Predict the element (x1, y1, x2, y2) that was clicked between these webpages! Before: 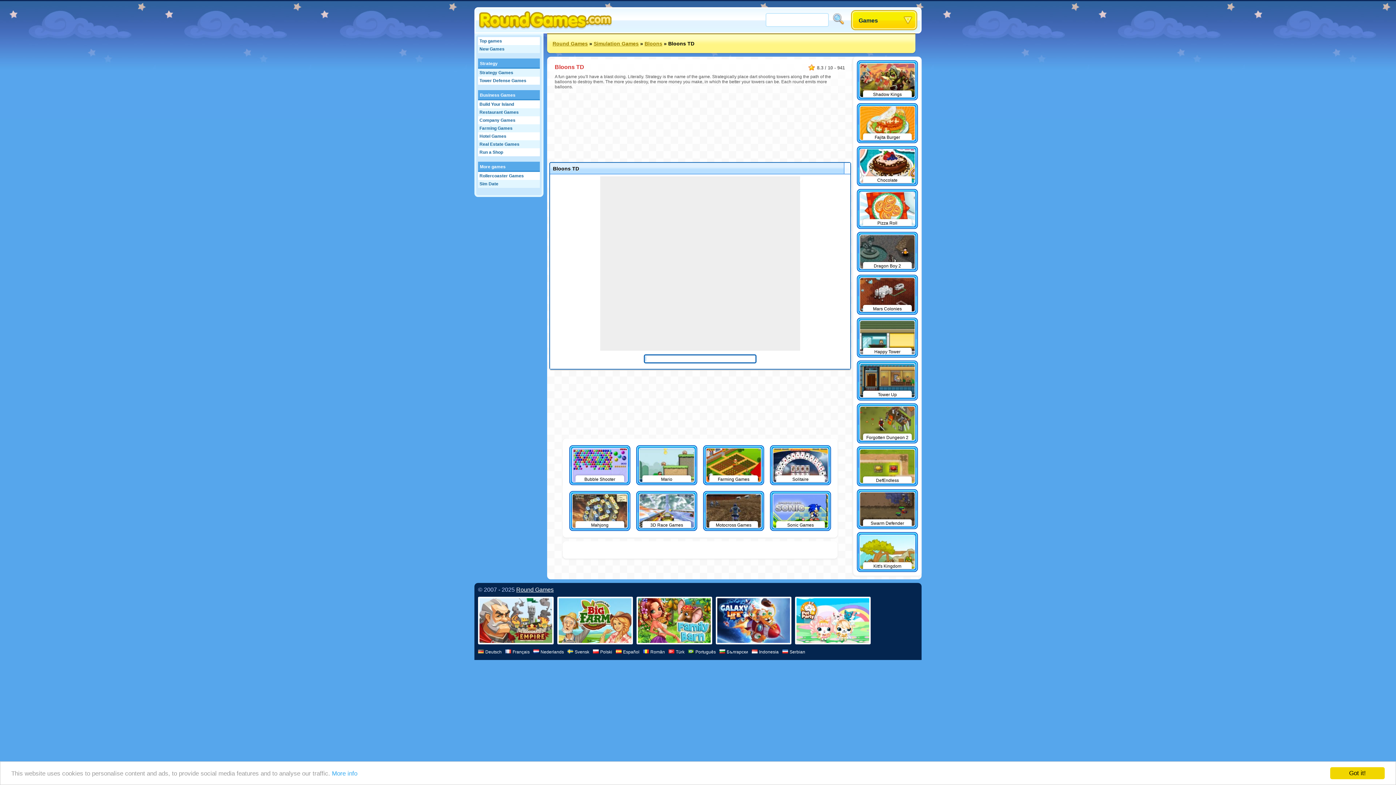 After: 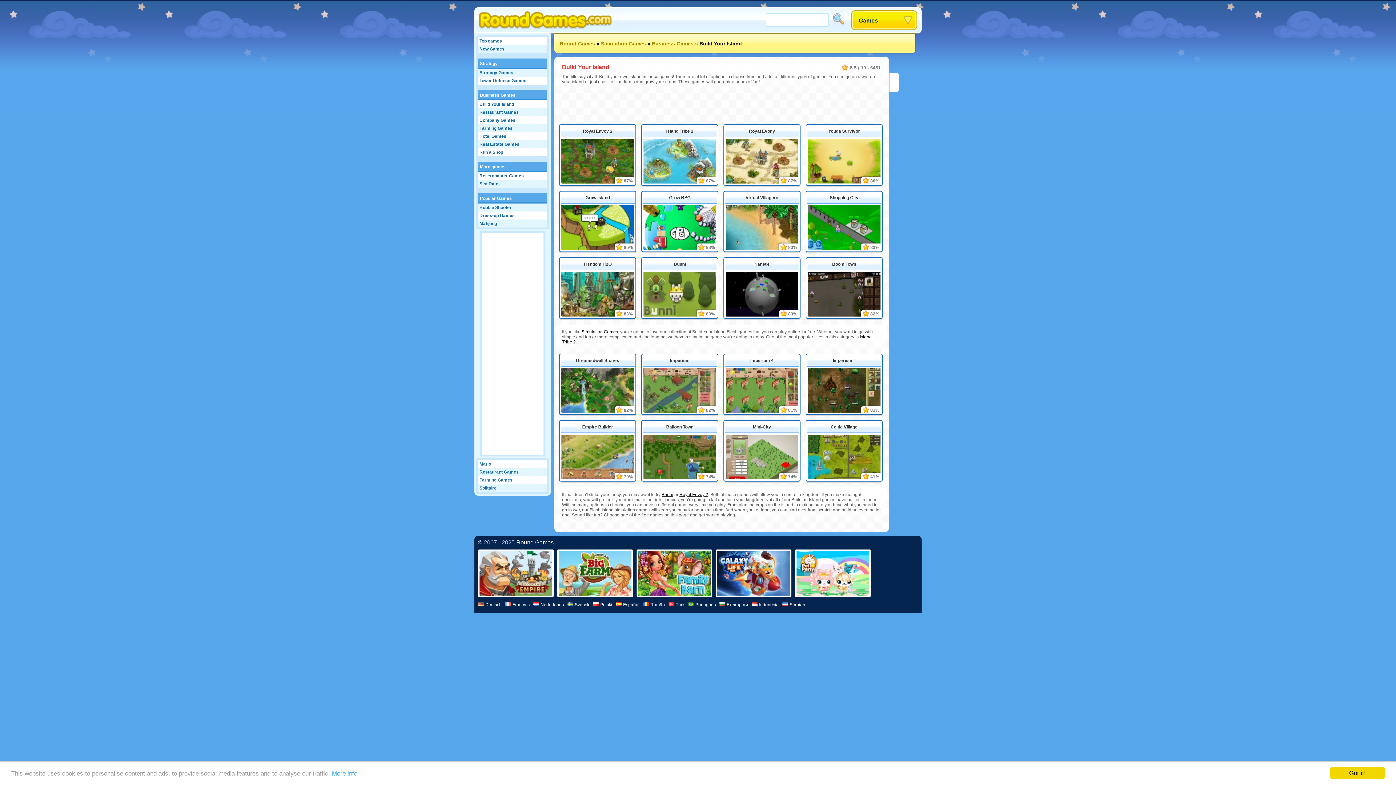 Action: label: Build Your Island bbox: (478, 100, 540, 108)